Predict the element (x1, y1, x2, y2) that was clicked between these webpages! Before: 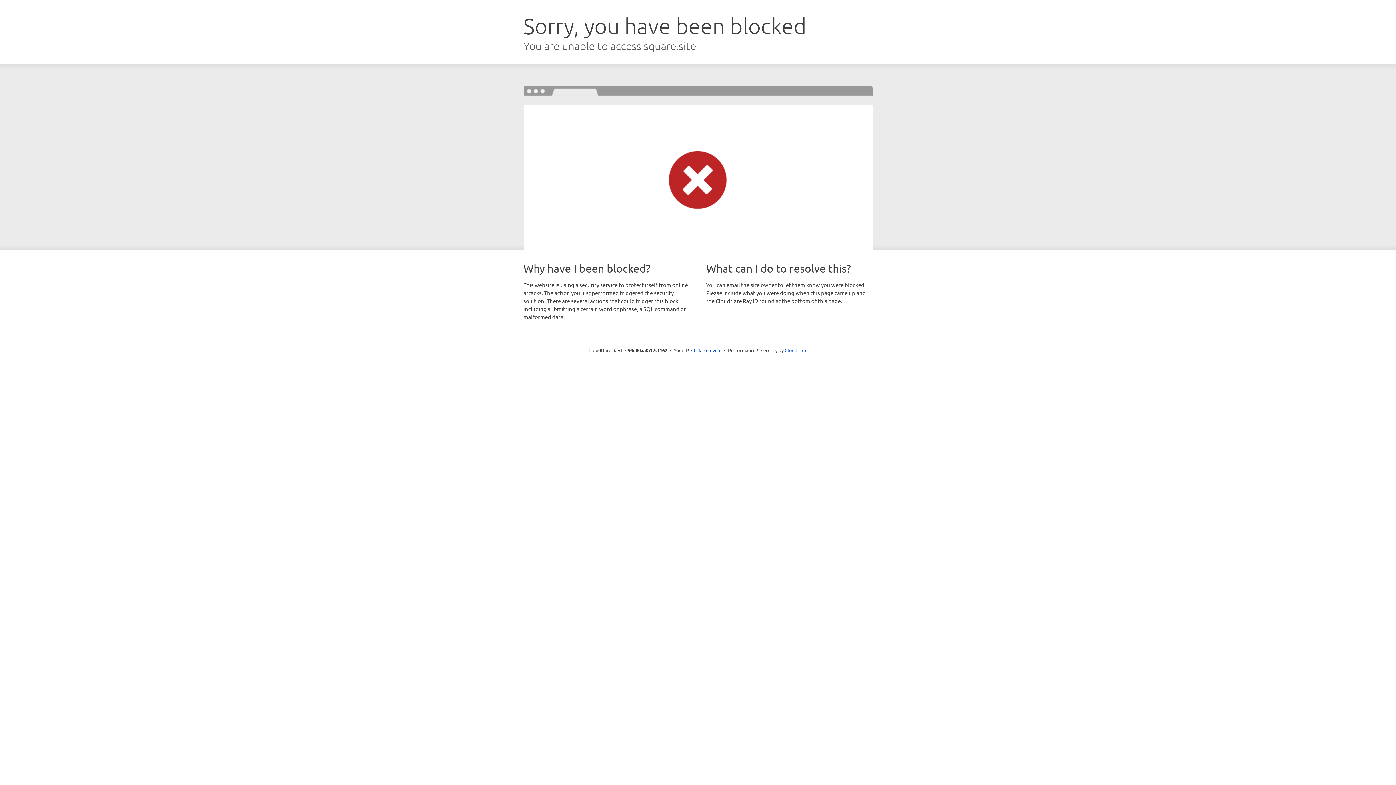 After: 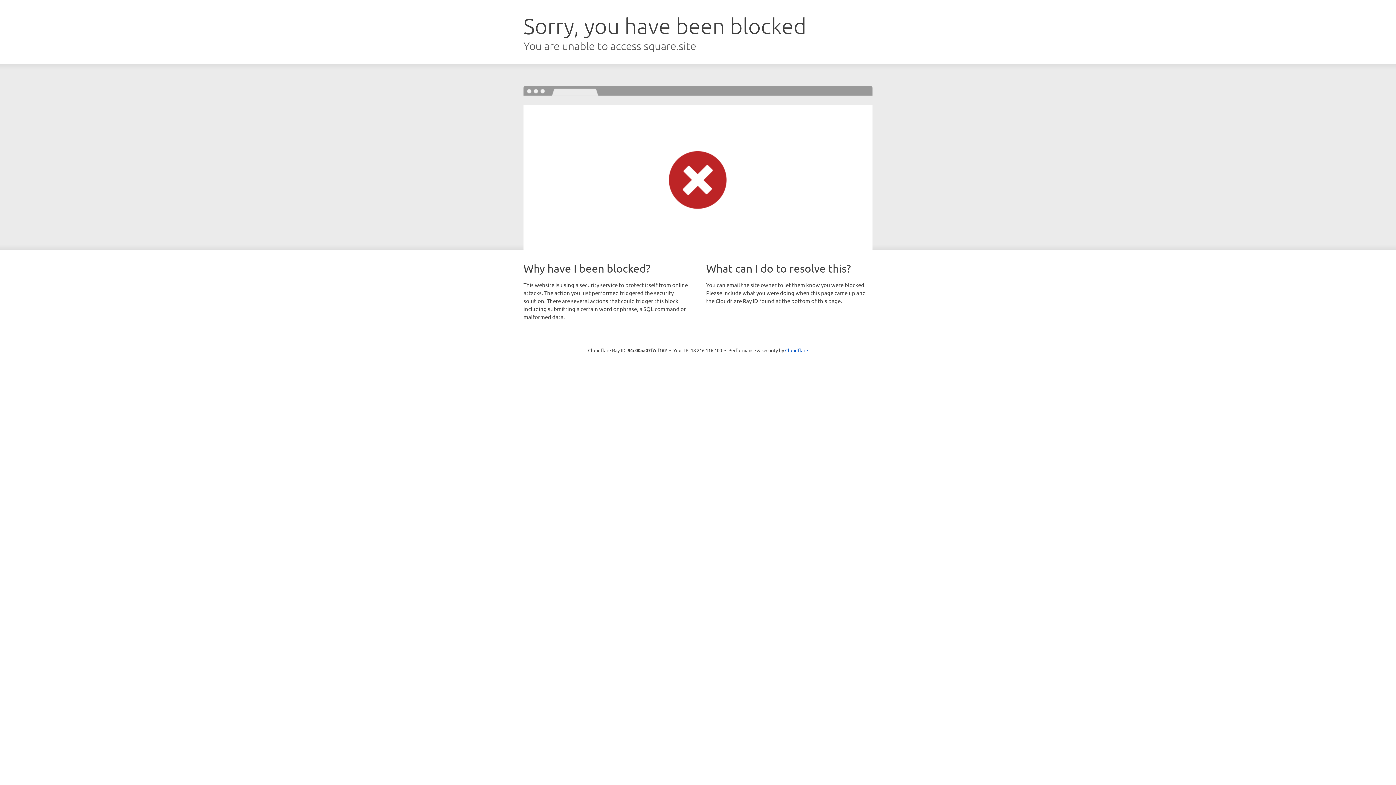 Action: label: Click to reveal bbox: (691, 346, 721, 353)